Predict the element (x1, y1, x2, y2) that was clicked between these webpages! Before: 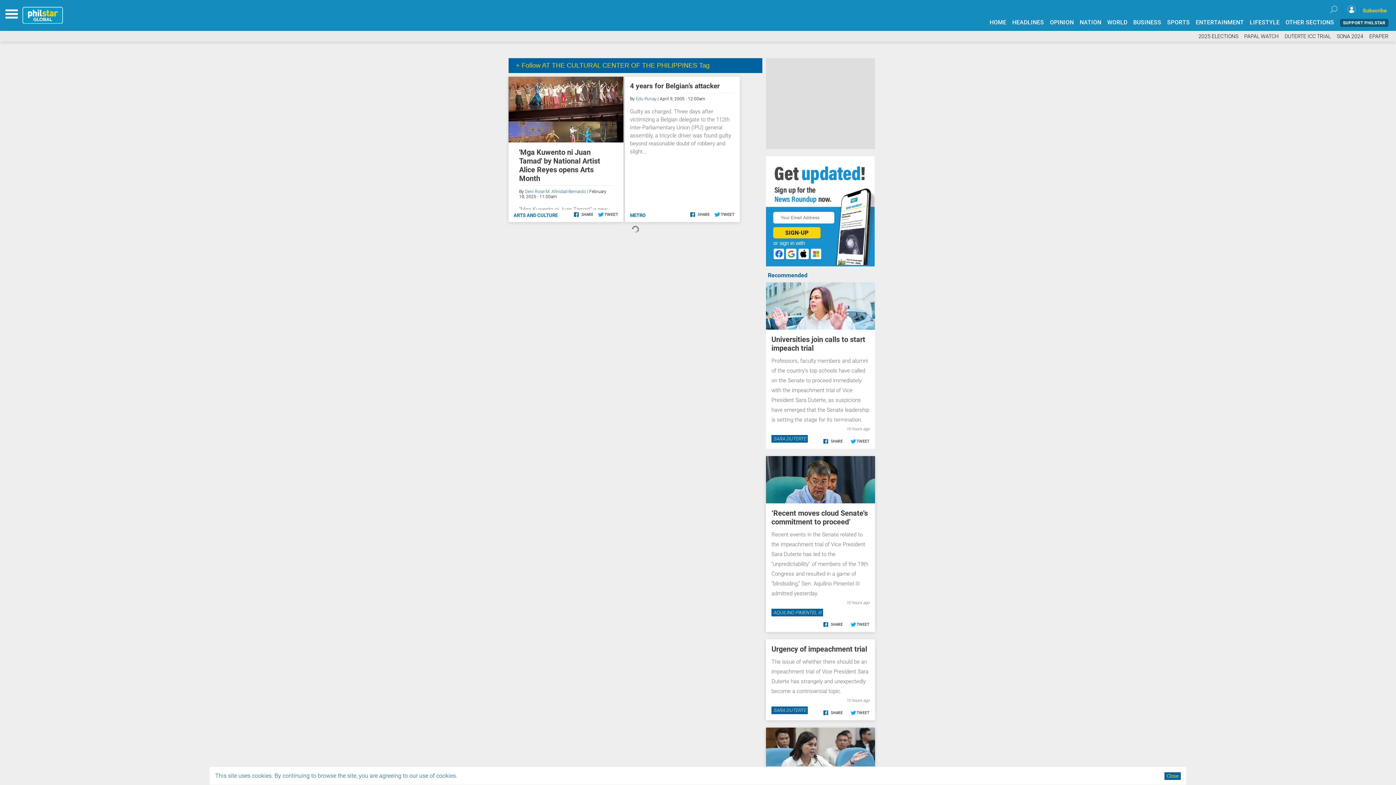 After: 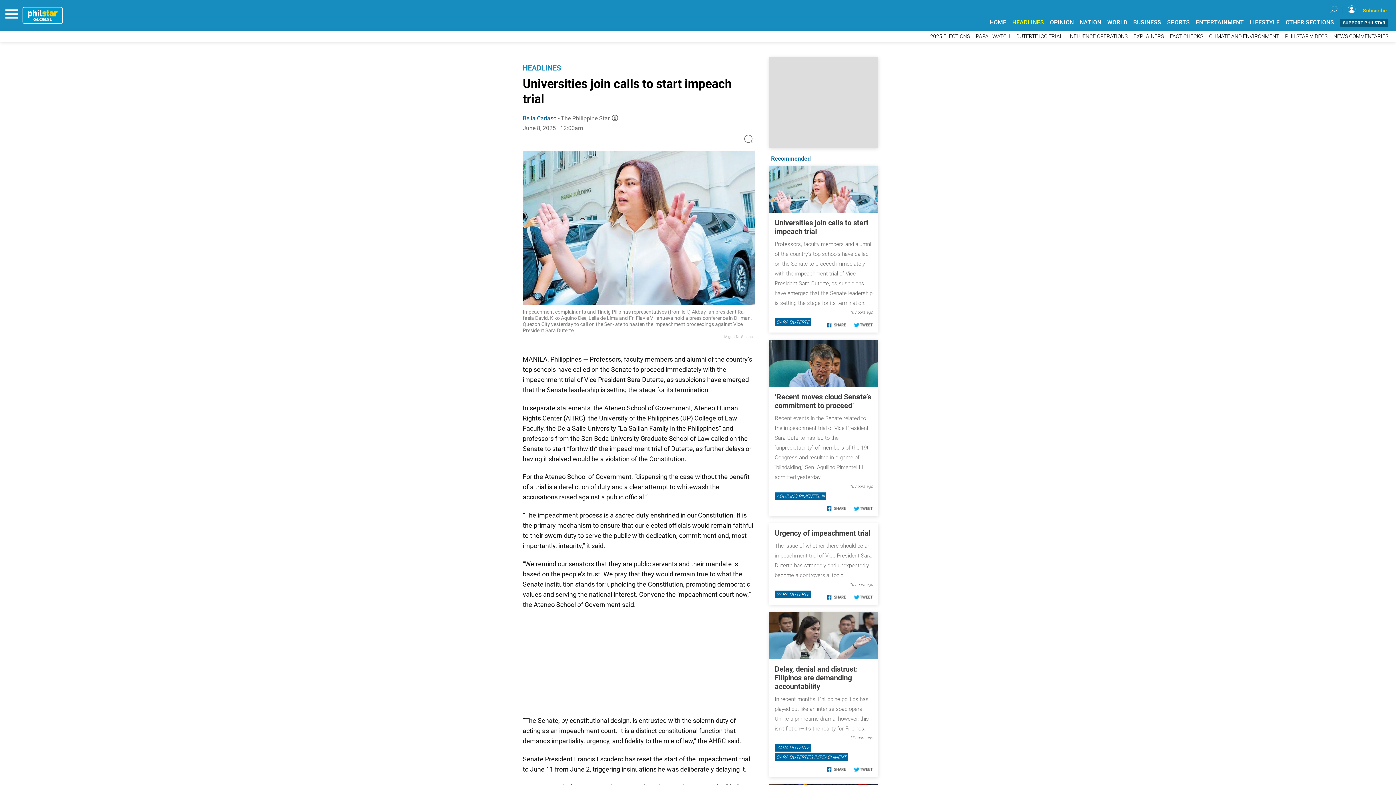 Action: bbox: (766, 191, 875, 253)